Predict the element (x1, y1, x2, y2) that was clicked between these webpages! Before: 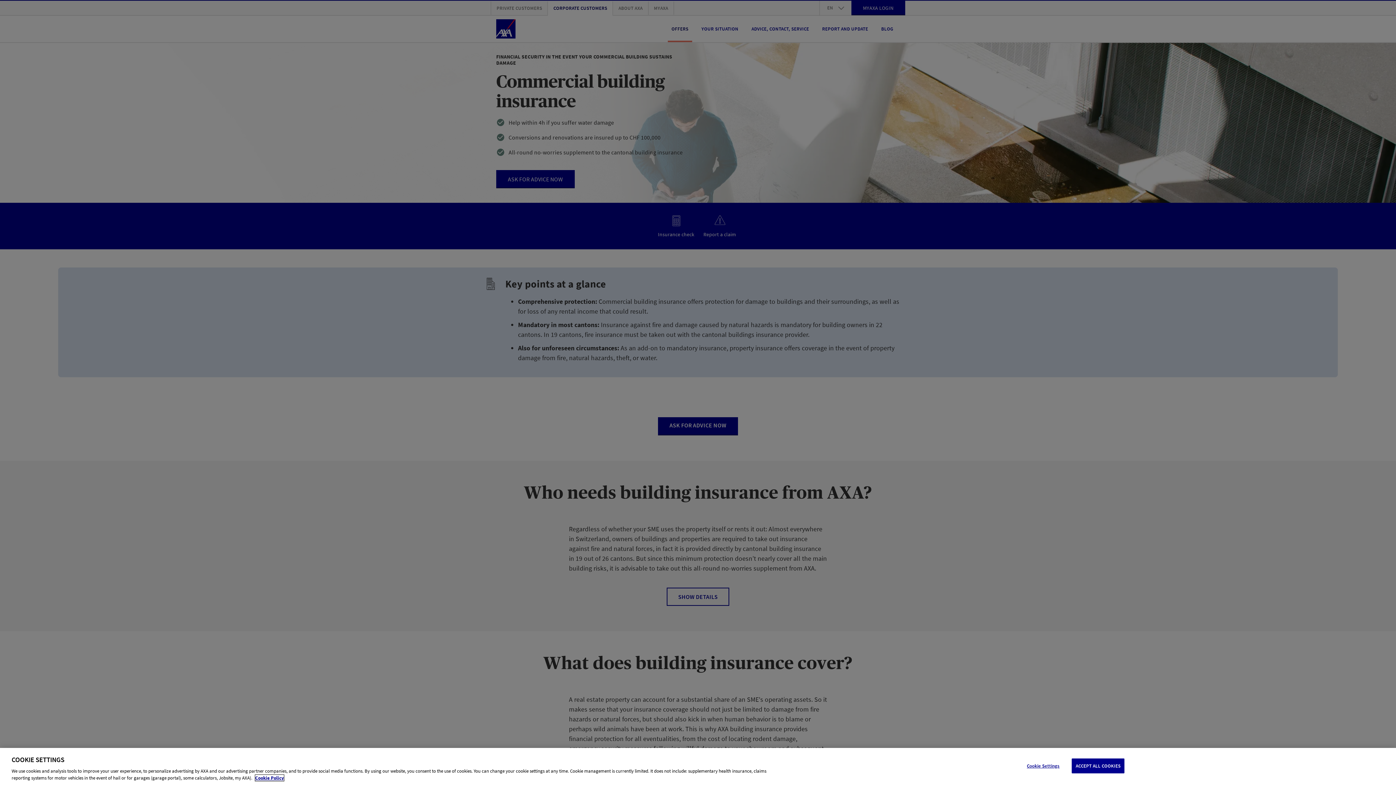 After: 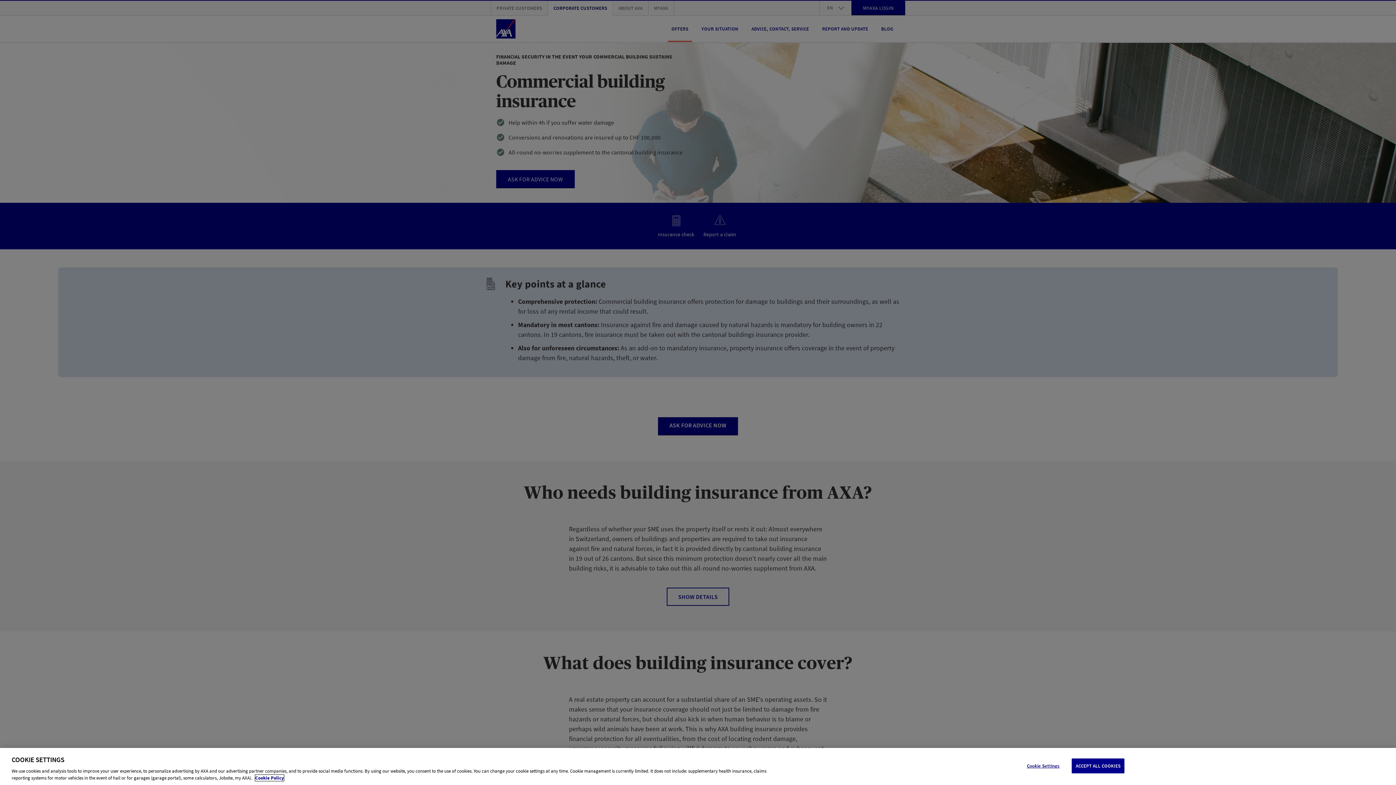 Action: label: More information about your privacy, opens in a new tab bbox: (255, 775, 284, 781)